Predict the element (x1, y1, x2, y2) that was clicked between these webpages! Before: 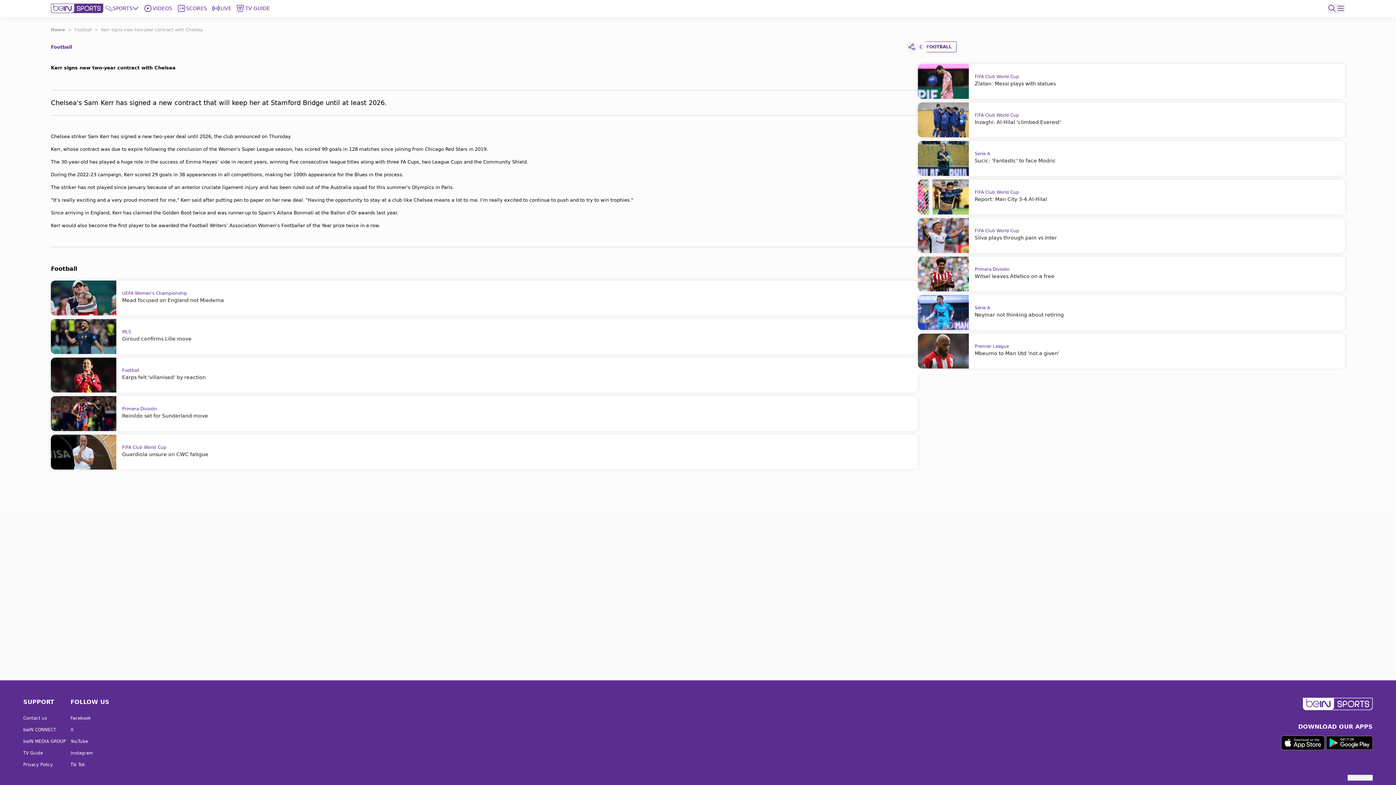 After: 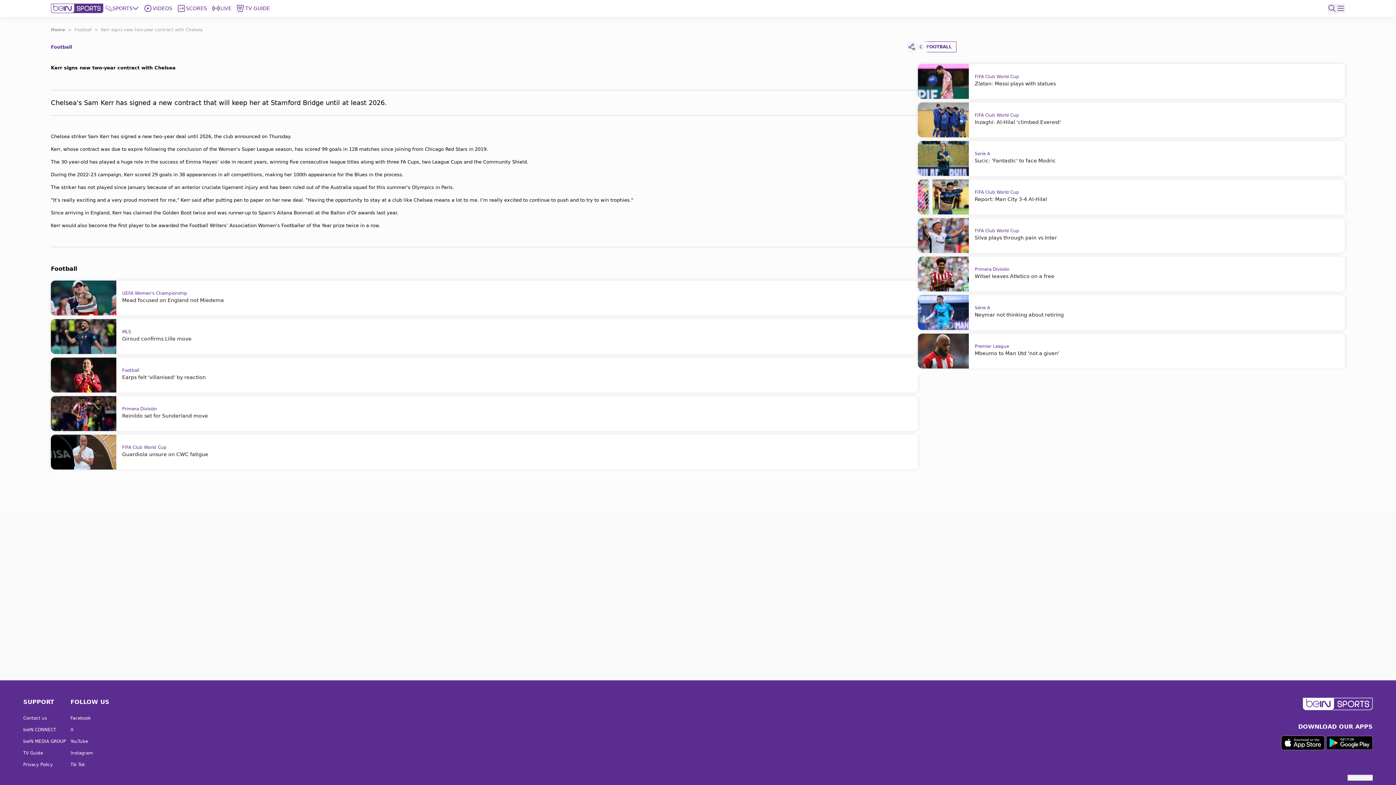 Action: label: beIN MEDIA GROUP bbox: (23, 738, 70, 744)